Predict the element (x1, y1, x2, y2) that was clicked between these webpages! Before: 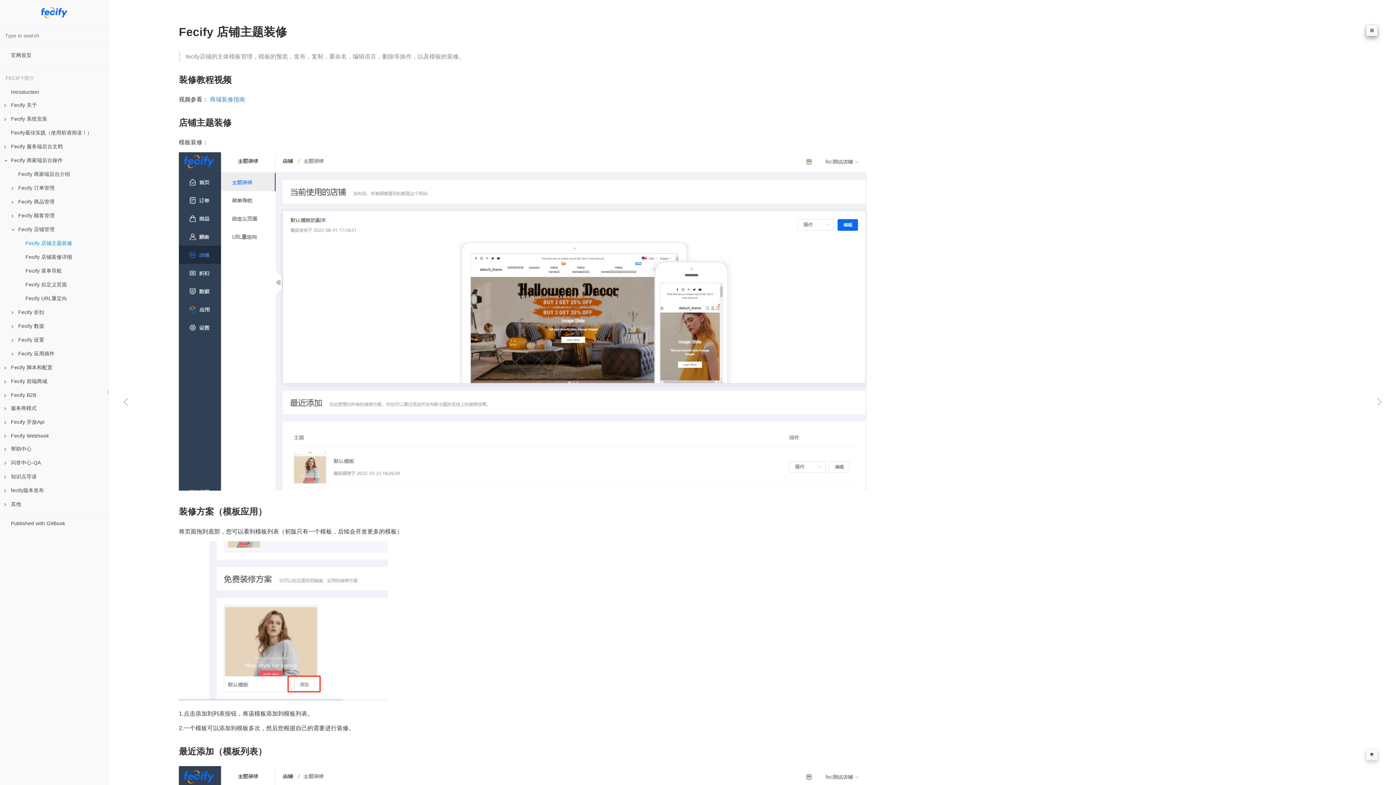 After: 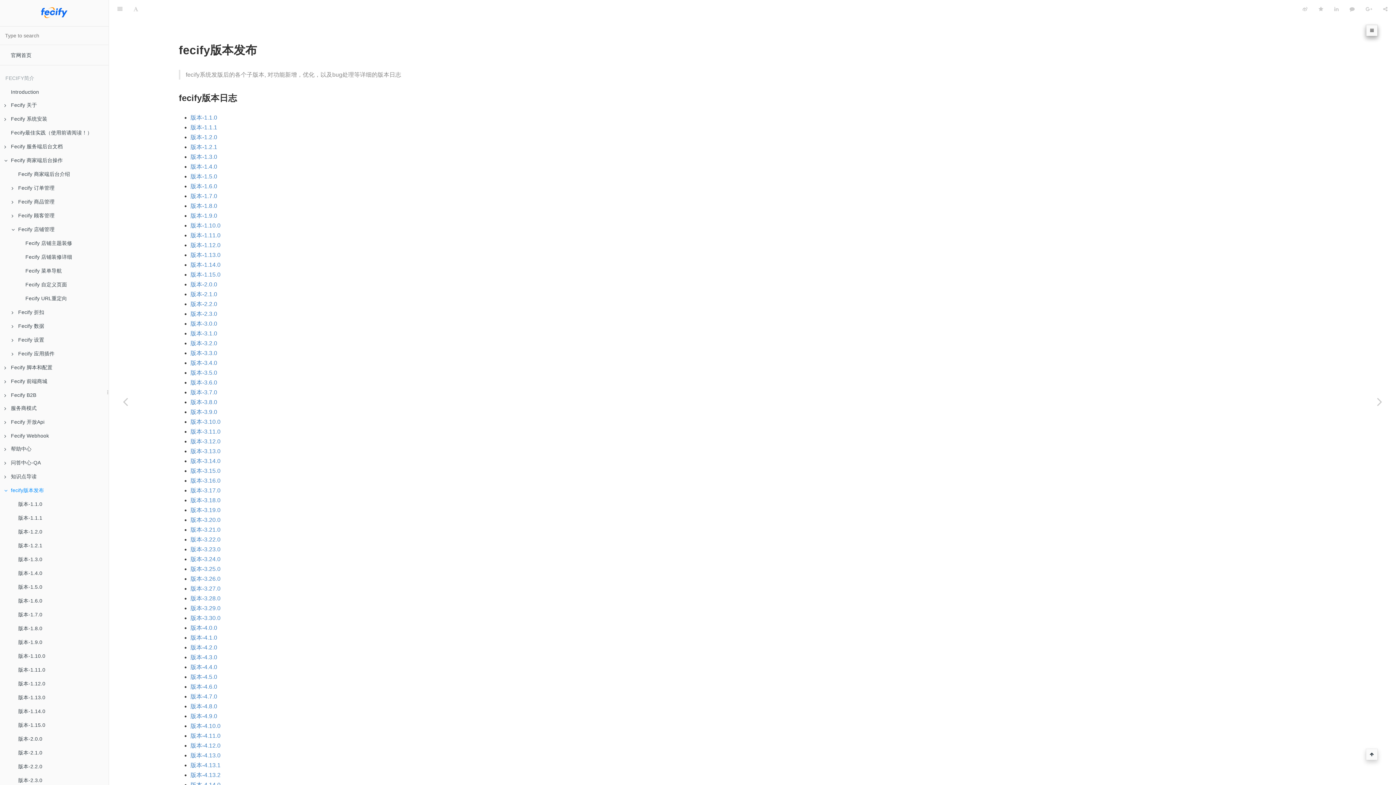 Action: label: fecify版本发布 bbox: (0, 484, 108, 497)